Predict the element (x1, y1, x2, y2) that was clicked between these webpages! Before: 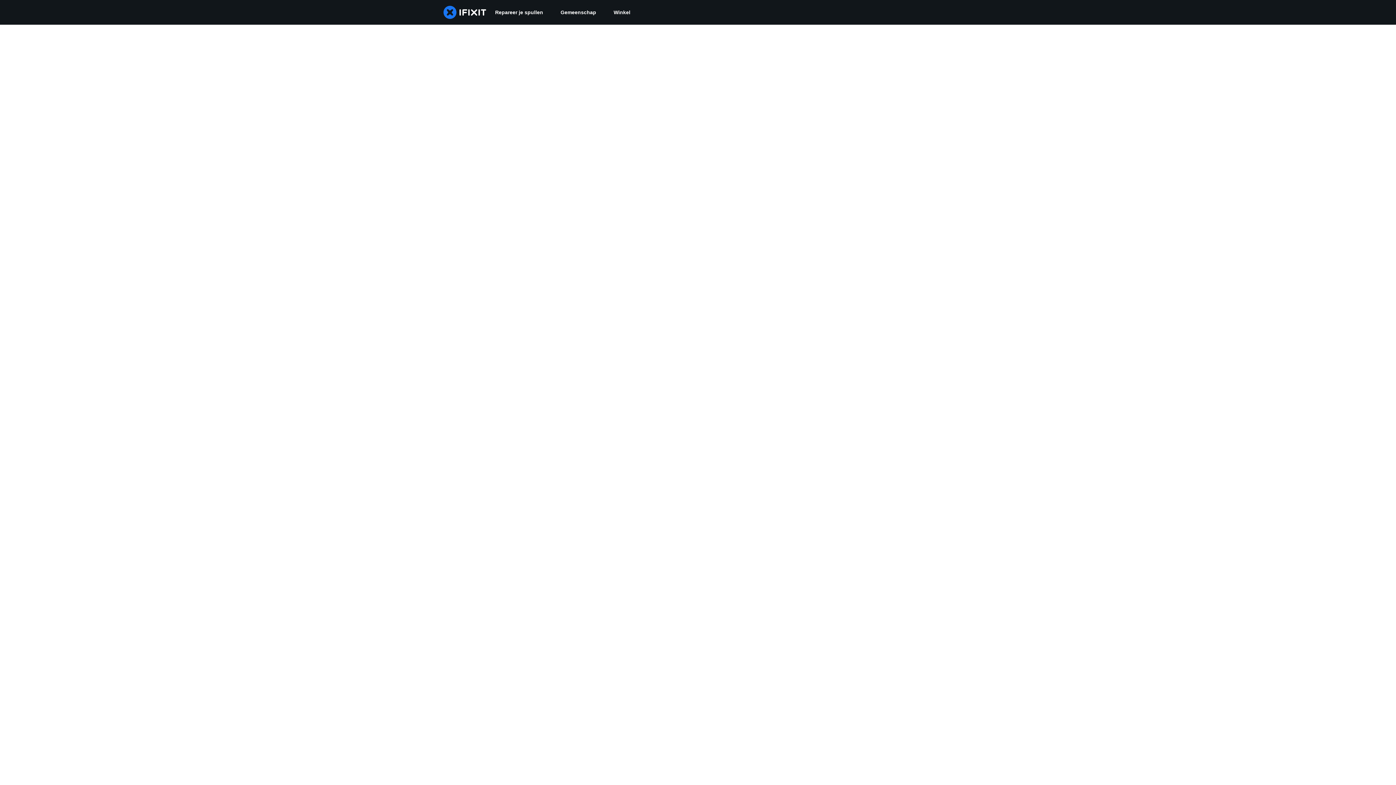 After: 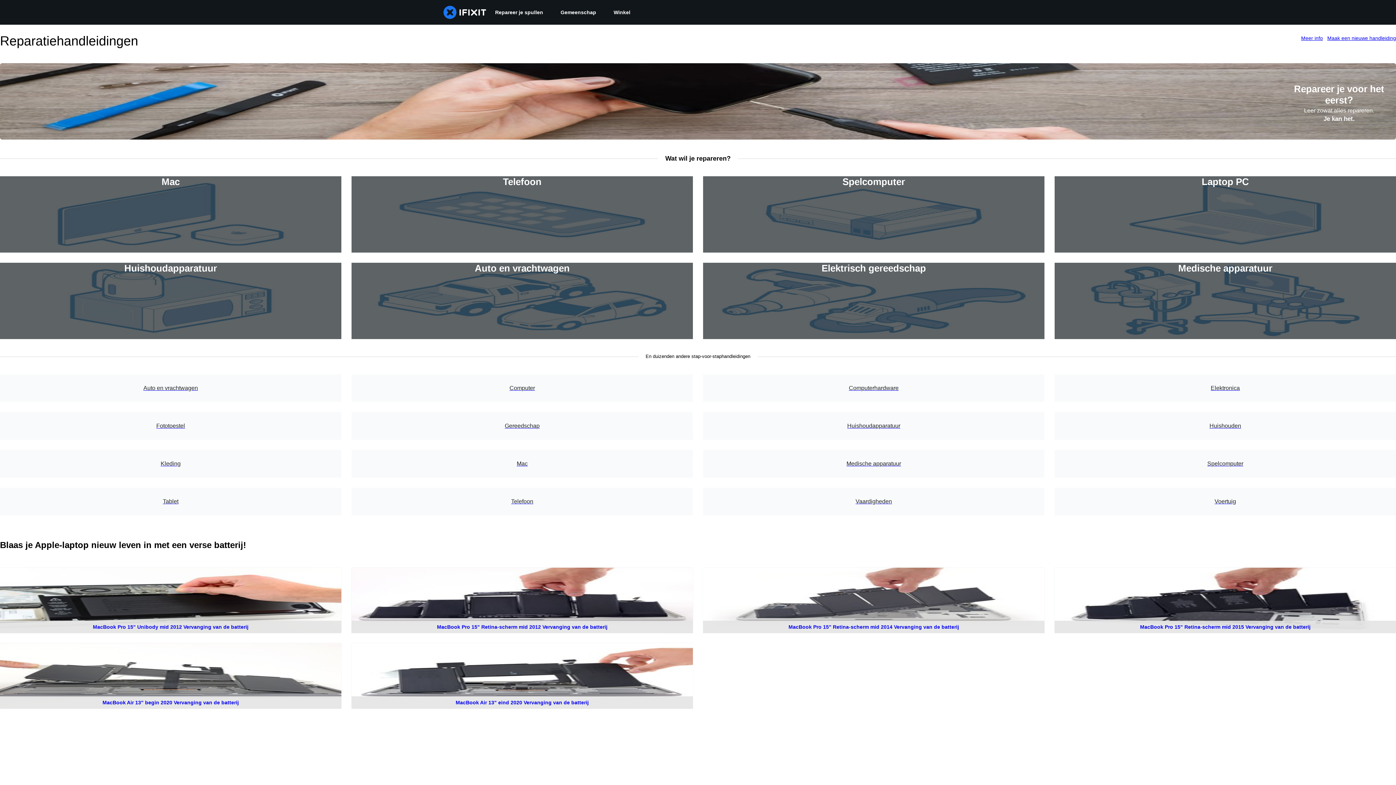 Action: bbox: (486, 0, 552, 24) label: Repareer je spullen